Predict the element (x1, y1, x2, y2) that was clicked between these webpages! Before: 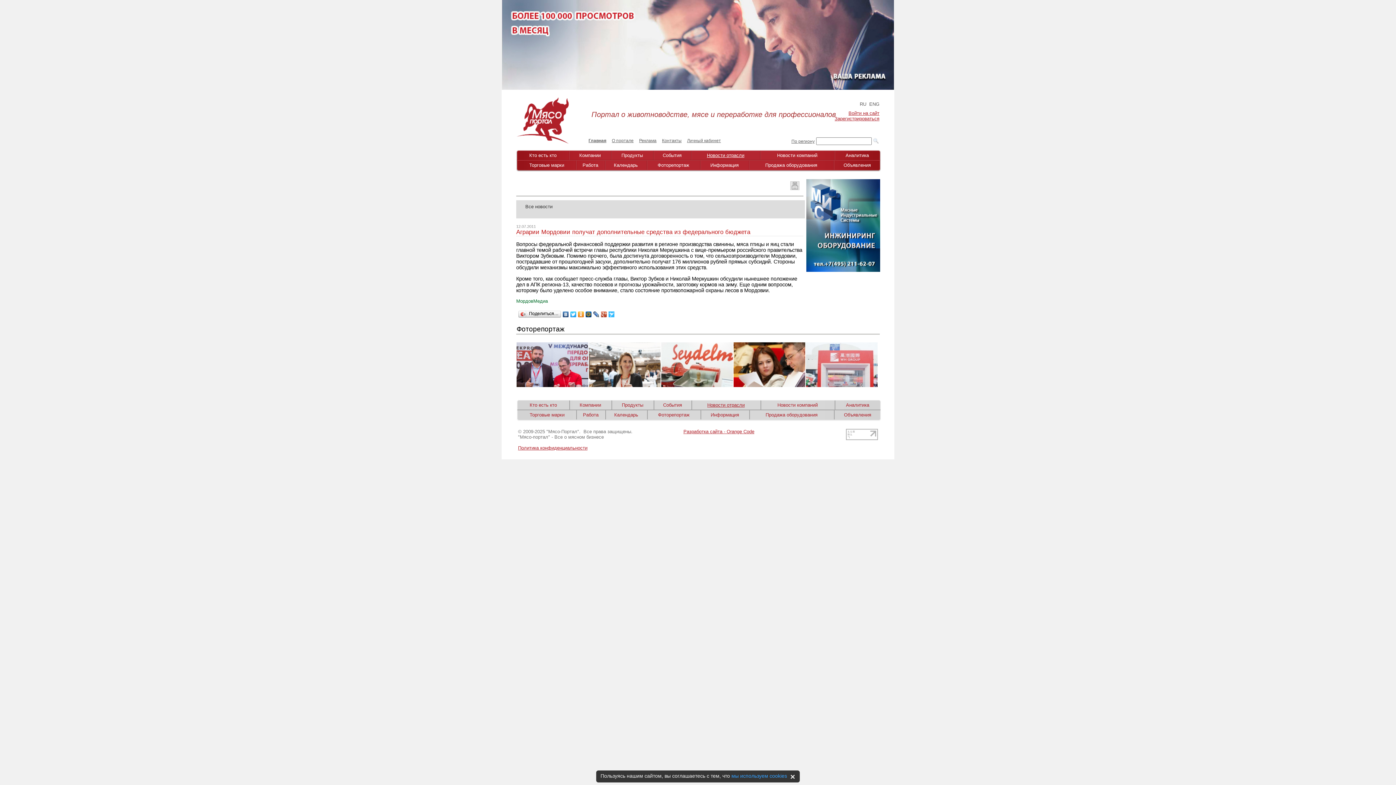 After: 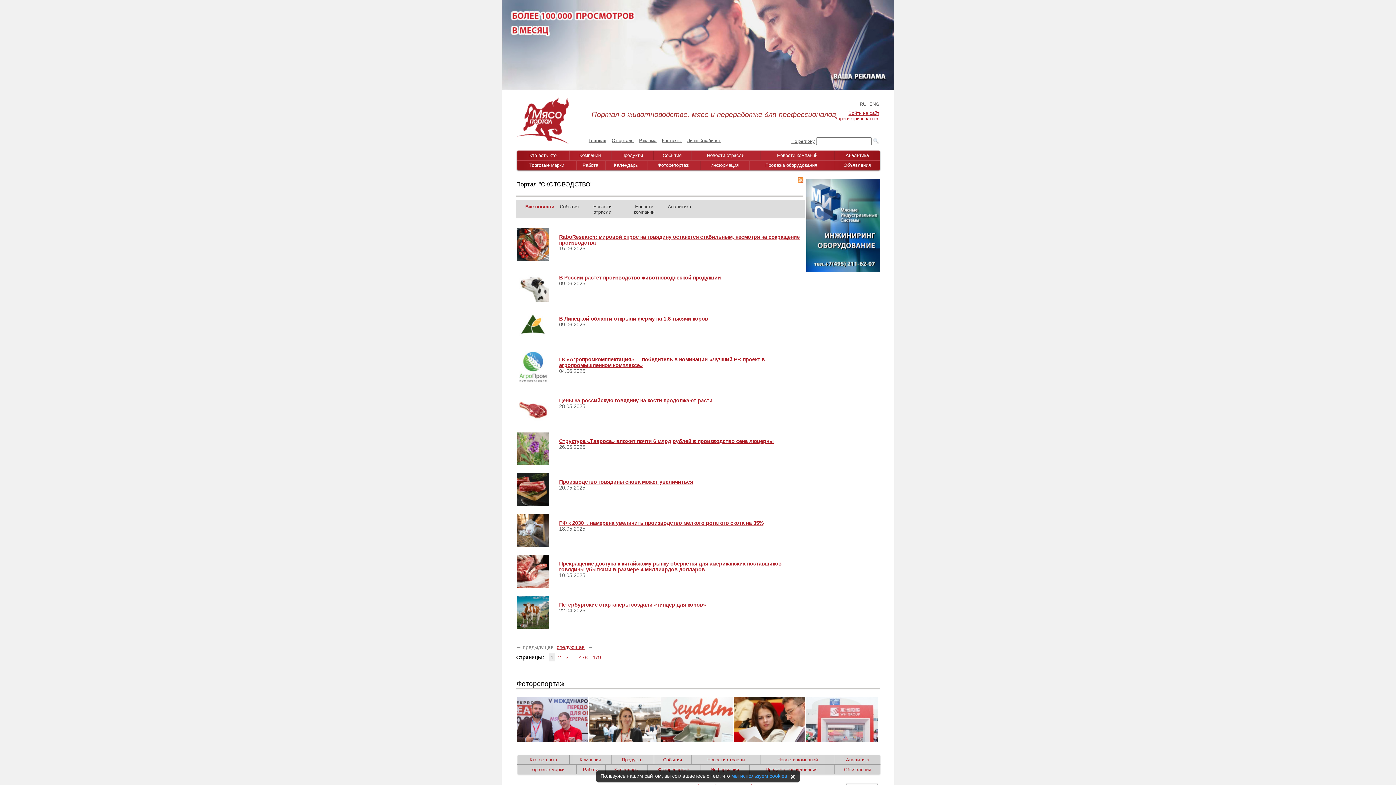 Action: label: Все новости bbox: (525, 204, 552, 209)